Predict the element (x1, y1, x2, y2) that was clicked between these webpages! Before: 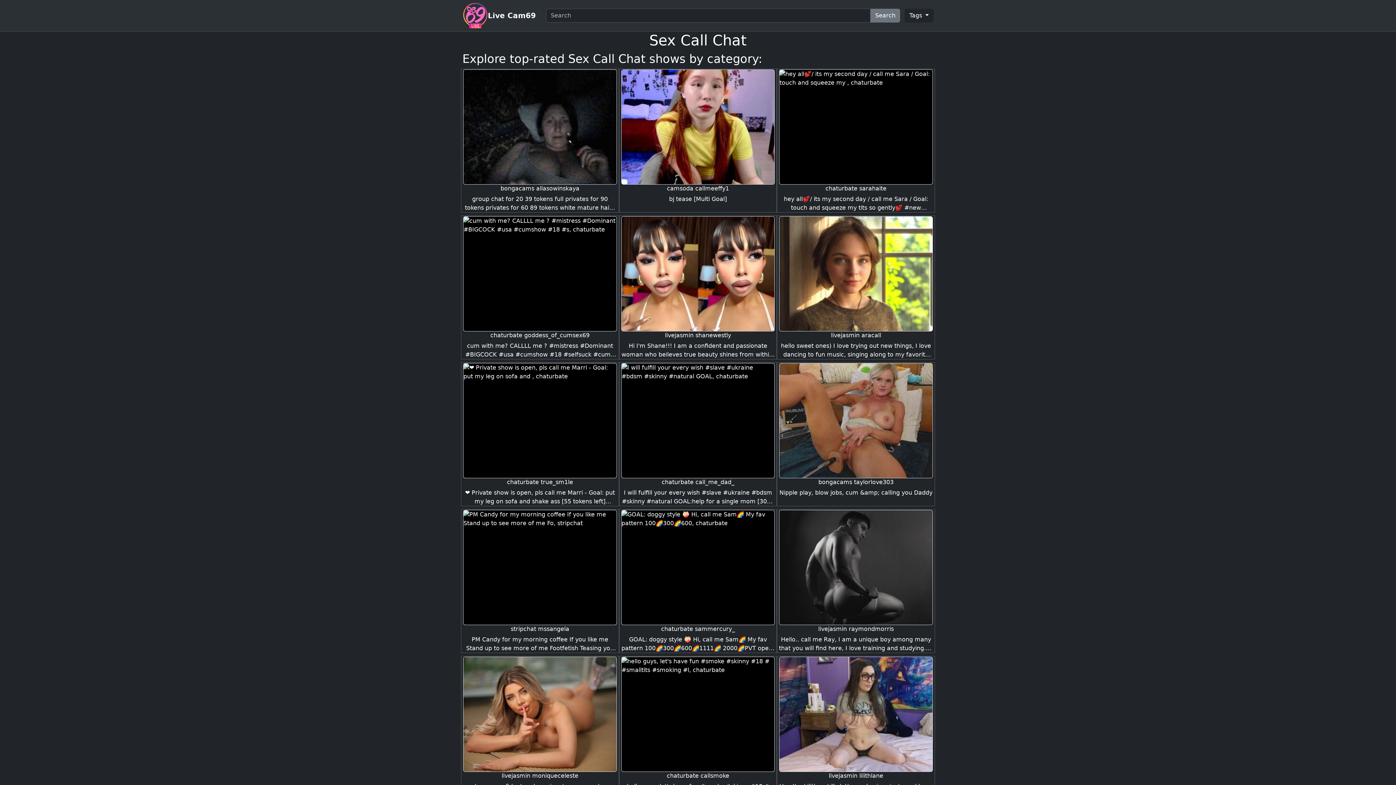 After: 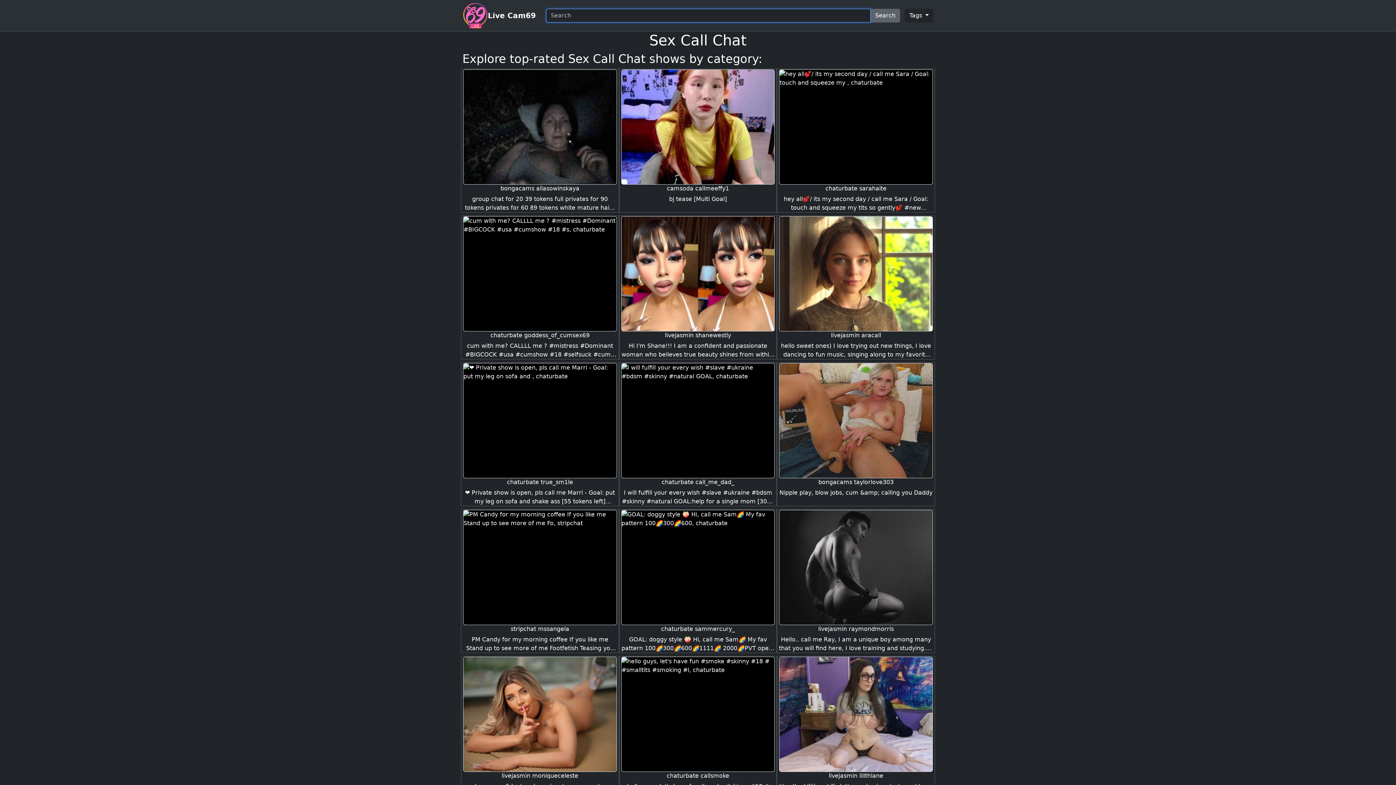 Action: bbox: (870, 8, 900, 22) label: Search